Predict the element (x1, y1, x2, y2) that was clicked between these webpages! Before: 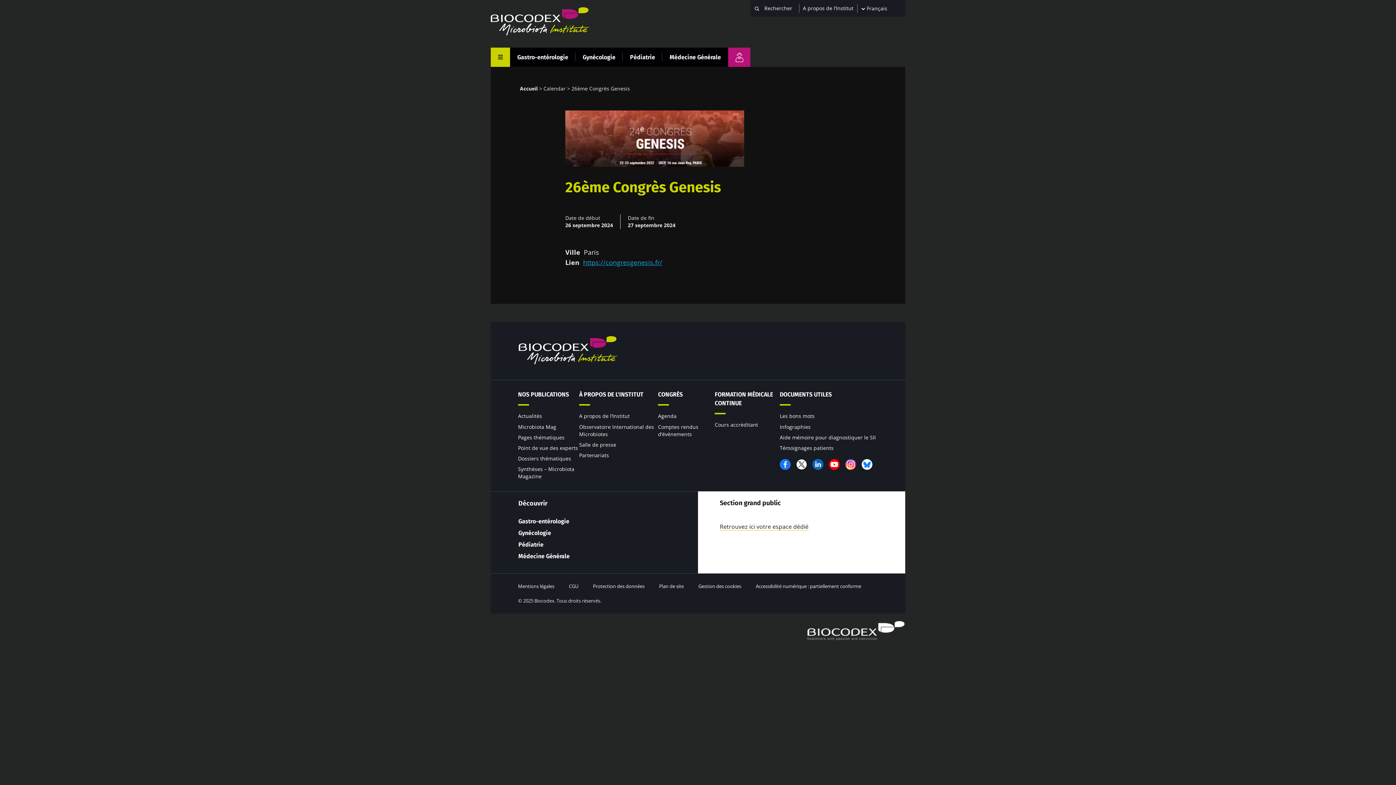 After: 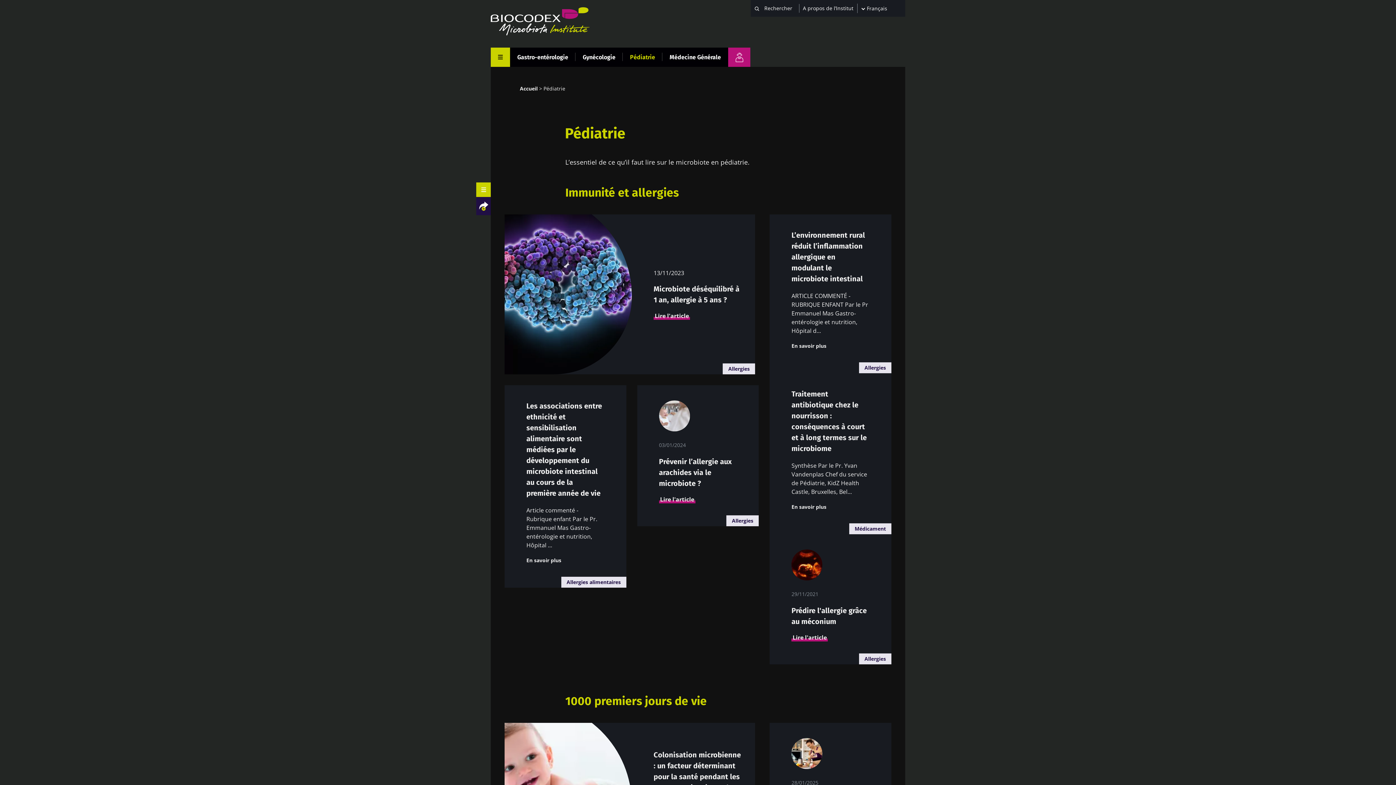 Action: label: Pédiatrie bbox: (518, 539, 543, 551)